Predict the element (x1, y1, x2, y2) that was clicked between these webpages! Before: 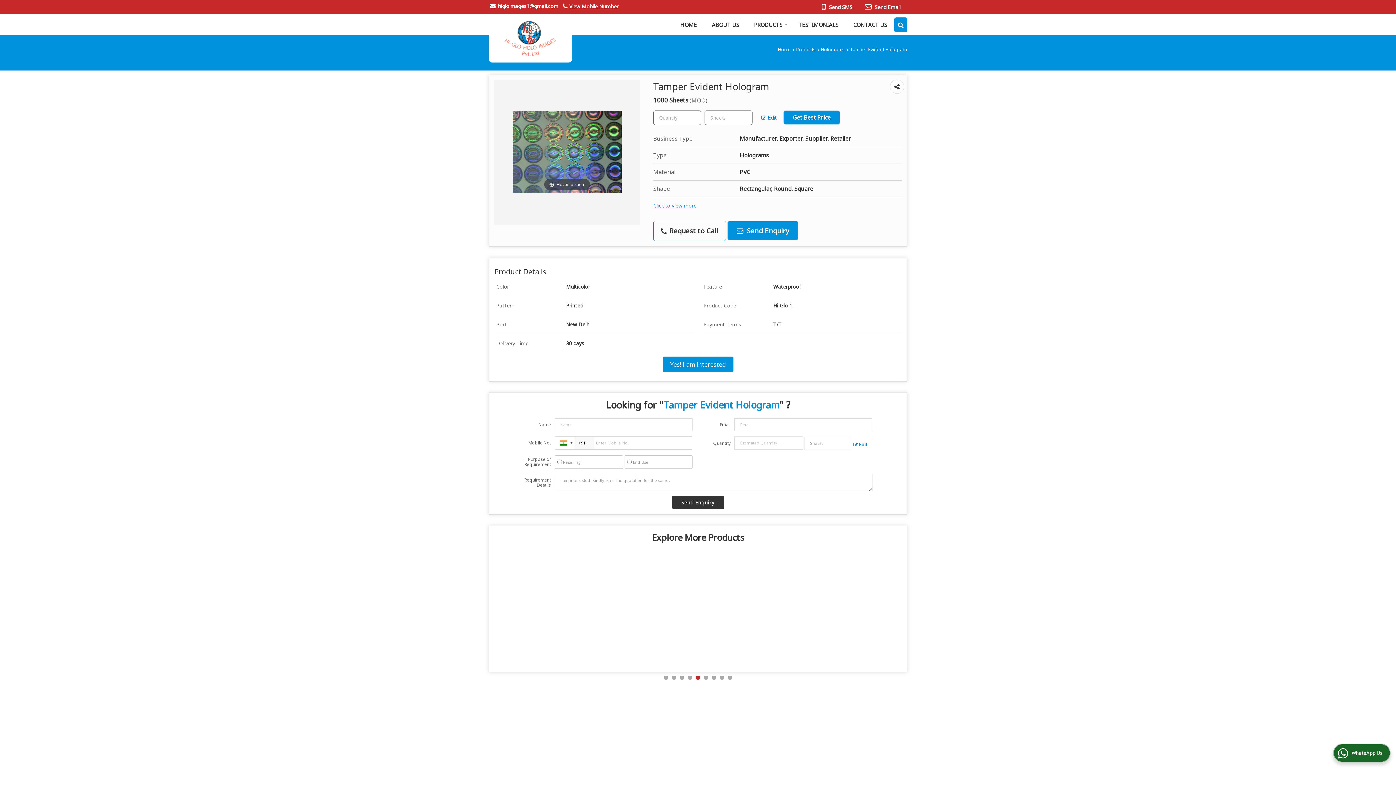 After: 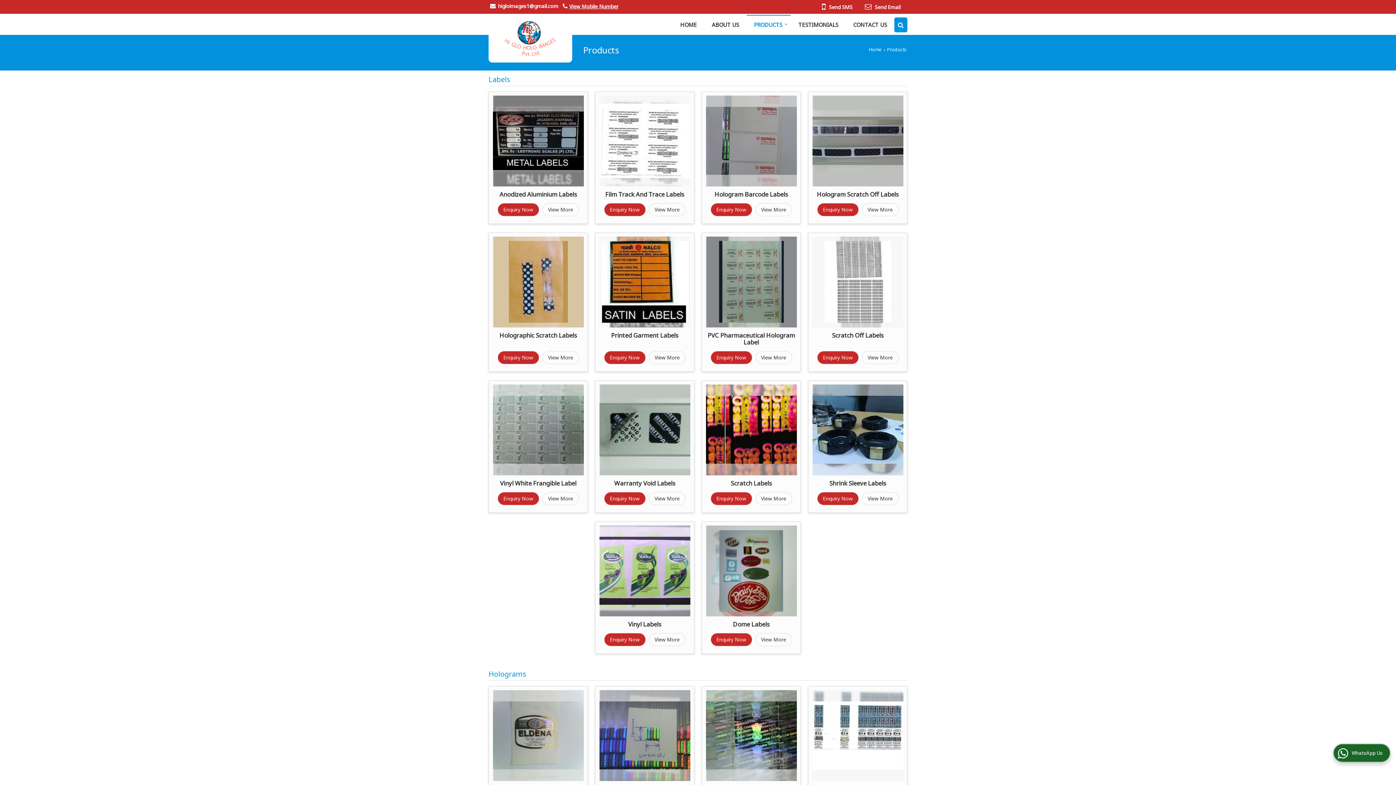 Action: bbox: (796, 46, 816, 52) label: Products